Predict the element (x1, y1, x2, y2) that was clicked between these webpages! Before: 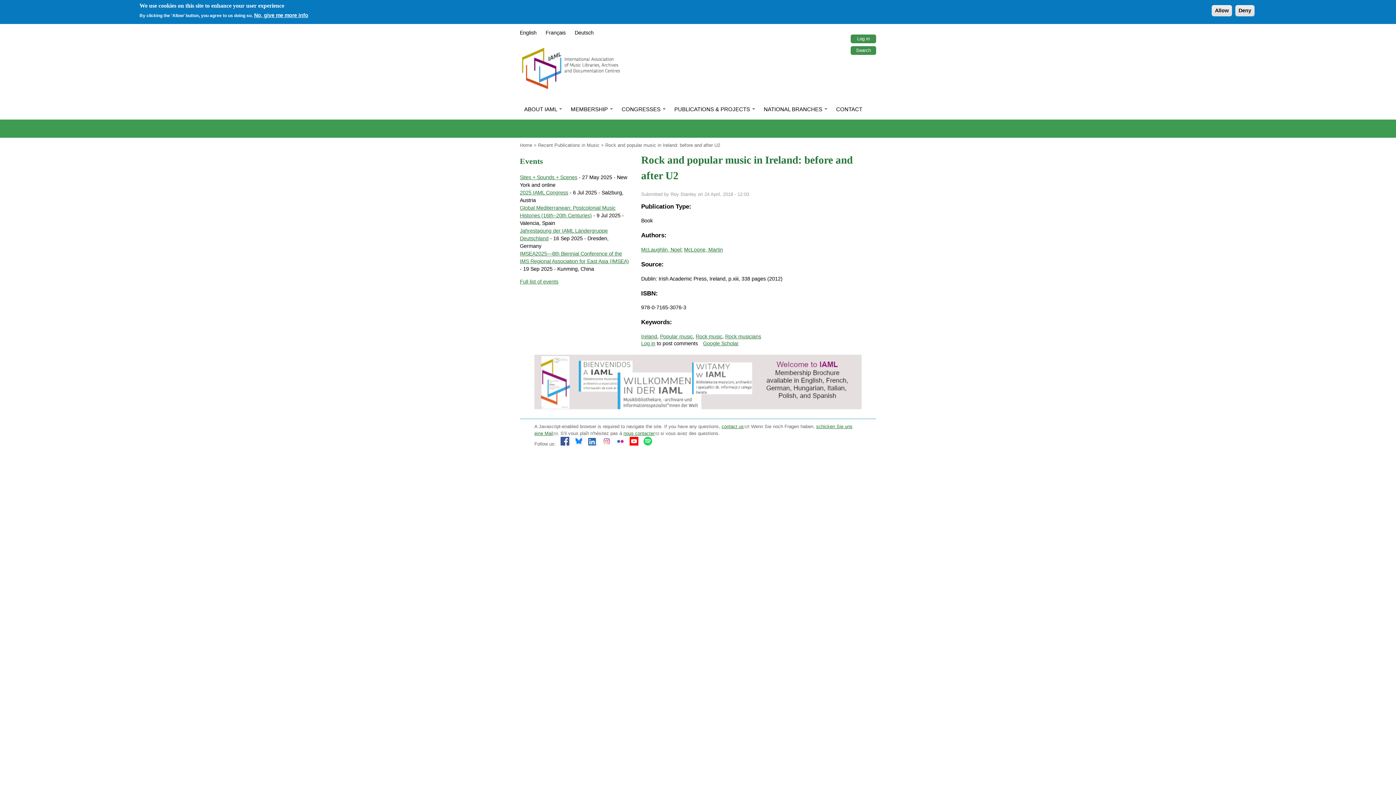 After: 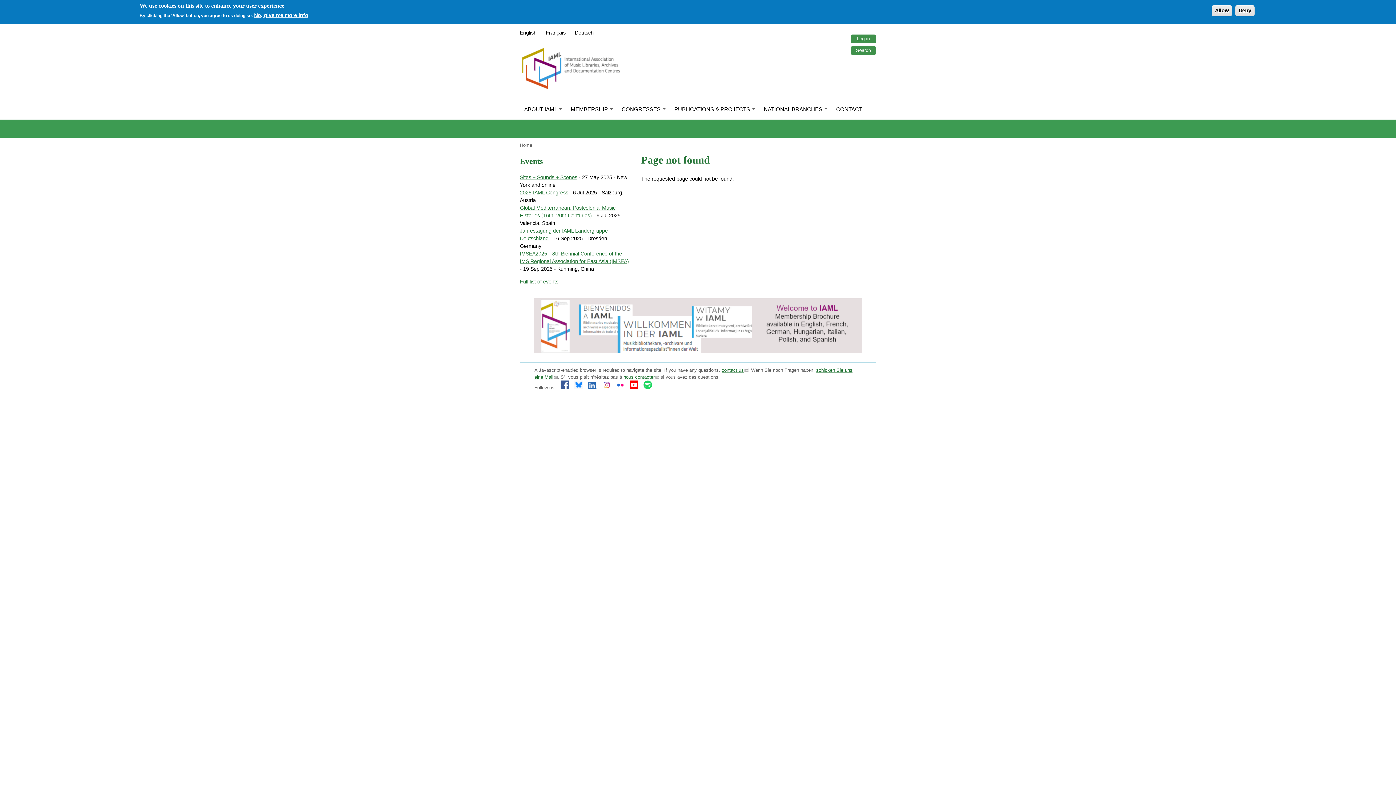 Action: bbox: (695, 333, 722, 339) label: Rock music